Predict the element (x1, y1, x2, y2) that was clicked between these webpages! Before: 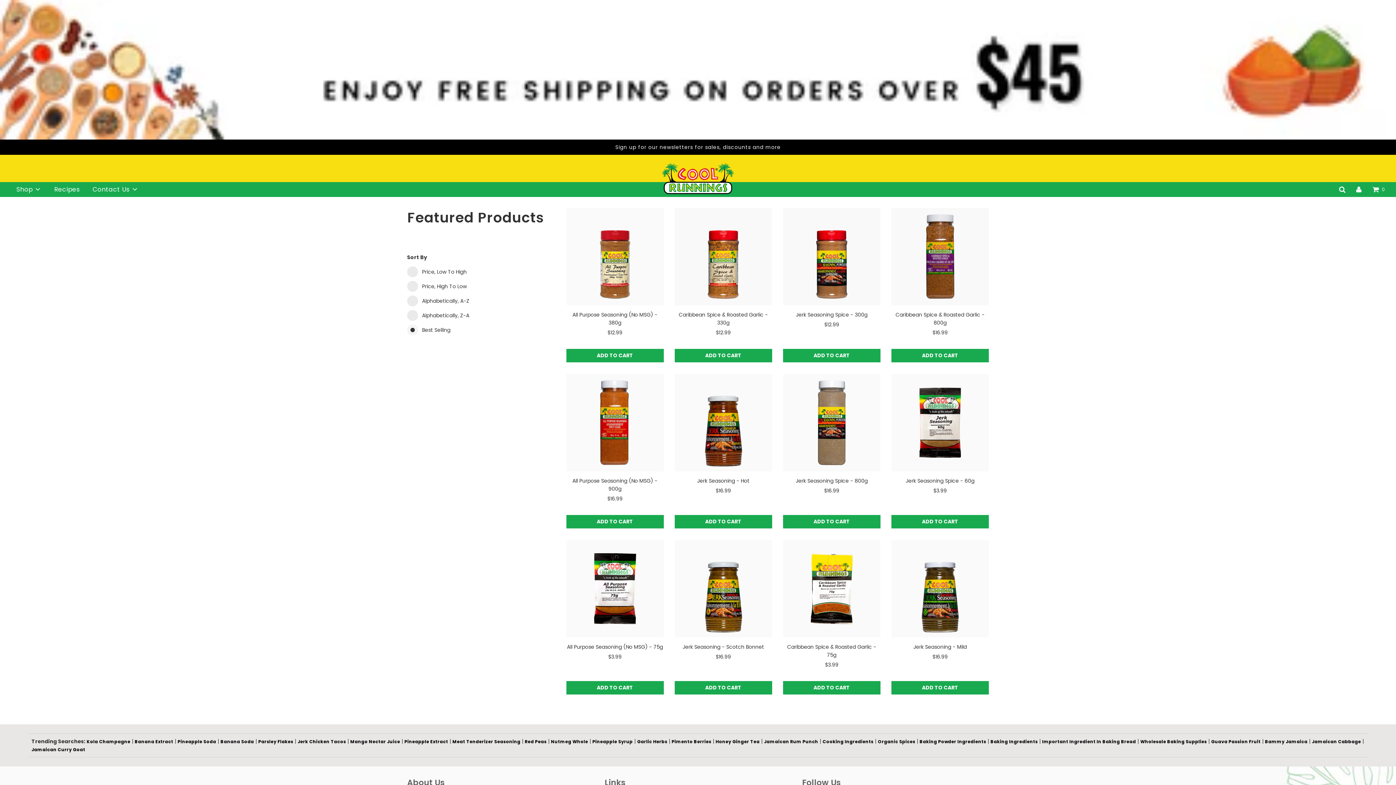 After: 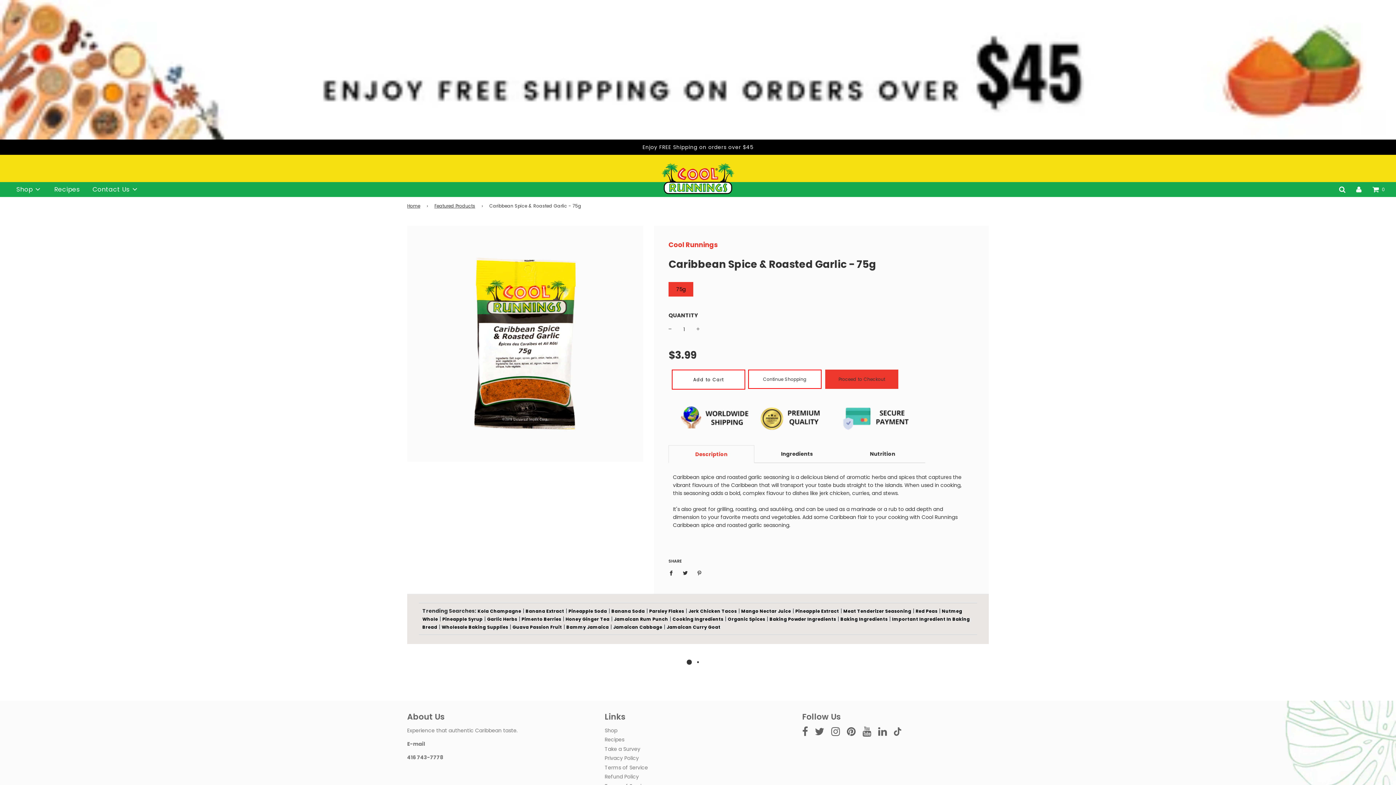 Action: bbox: (787, 643, 876, 659) label: Caribbean Spice & Roasted Garlic - 75g